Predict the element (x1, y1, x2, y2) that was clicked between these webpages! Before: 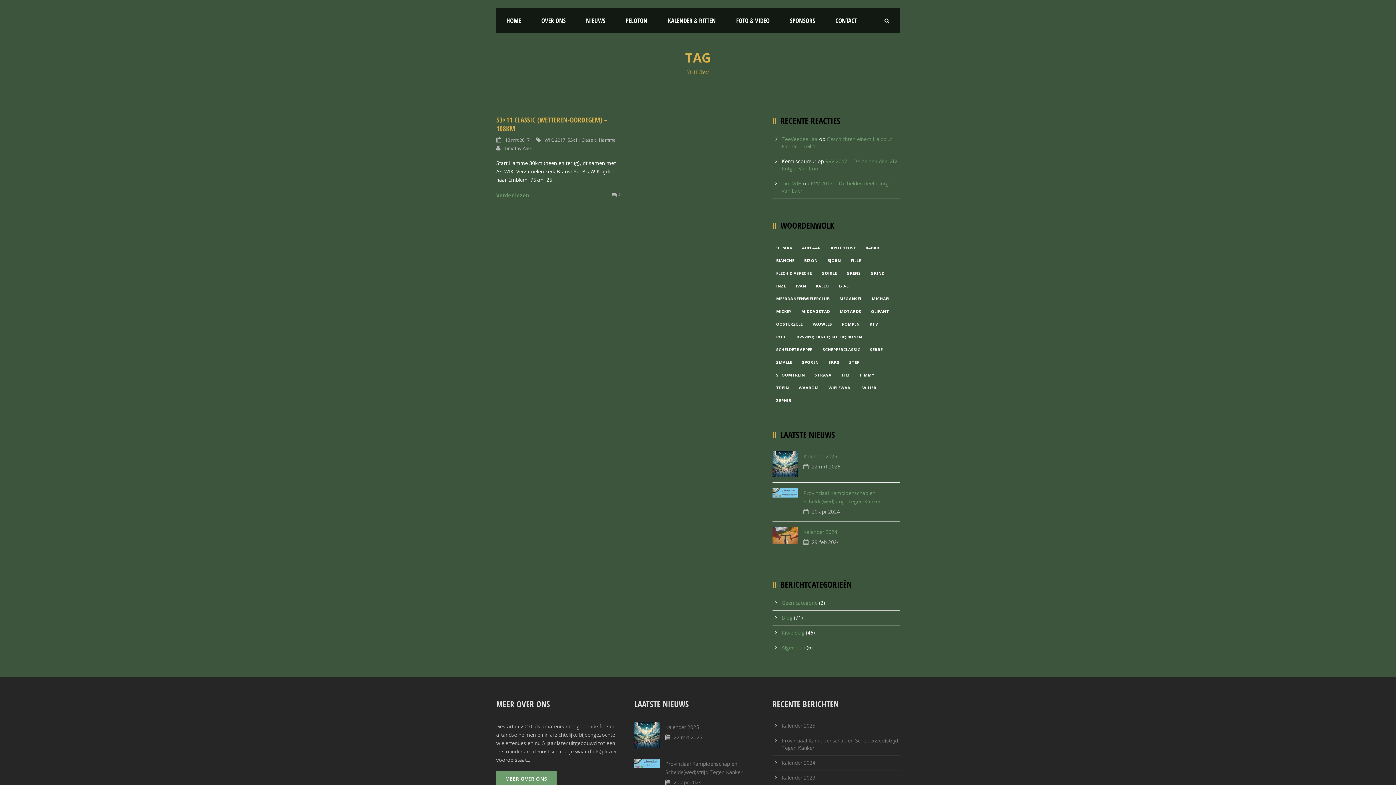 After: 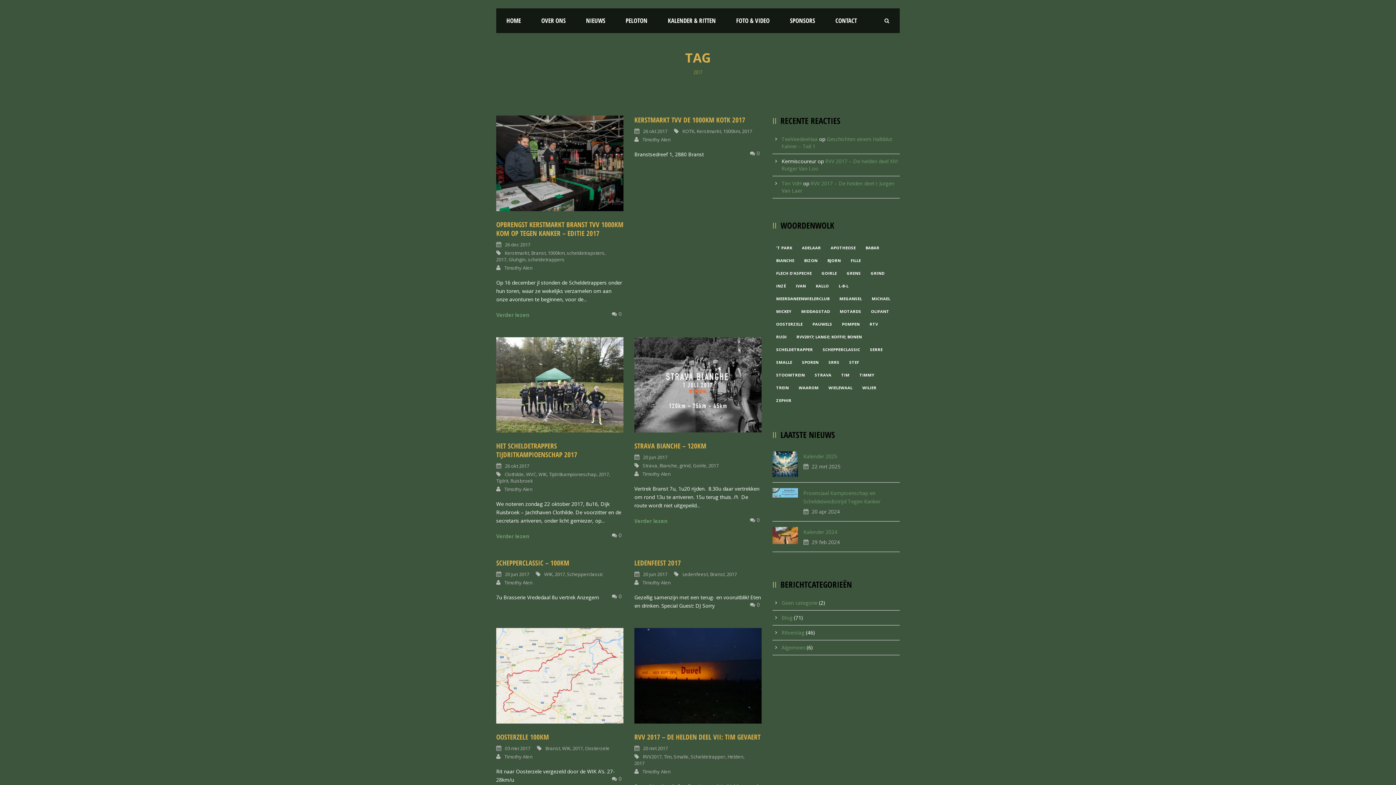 Action: bbox: (555, 136, 565, 143) label: 2017